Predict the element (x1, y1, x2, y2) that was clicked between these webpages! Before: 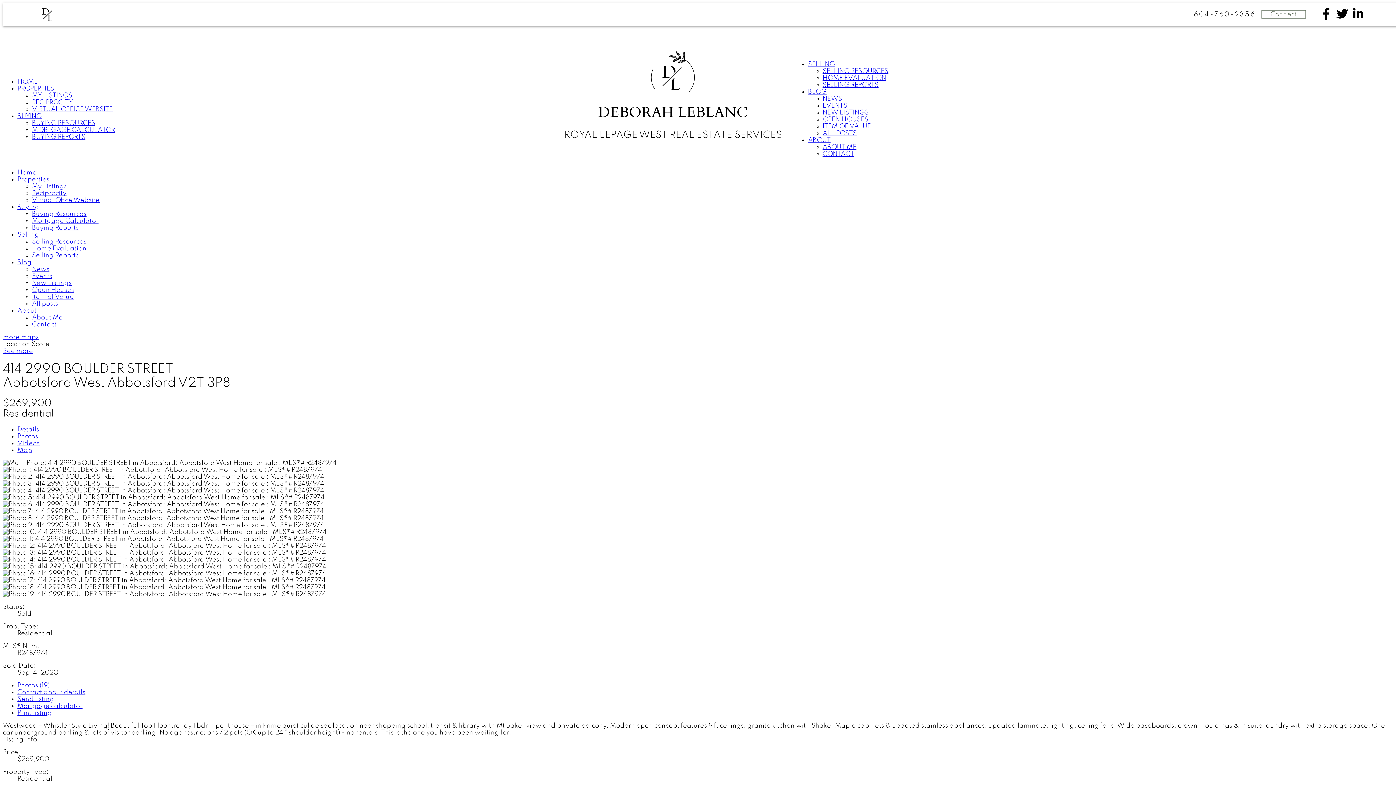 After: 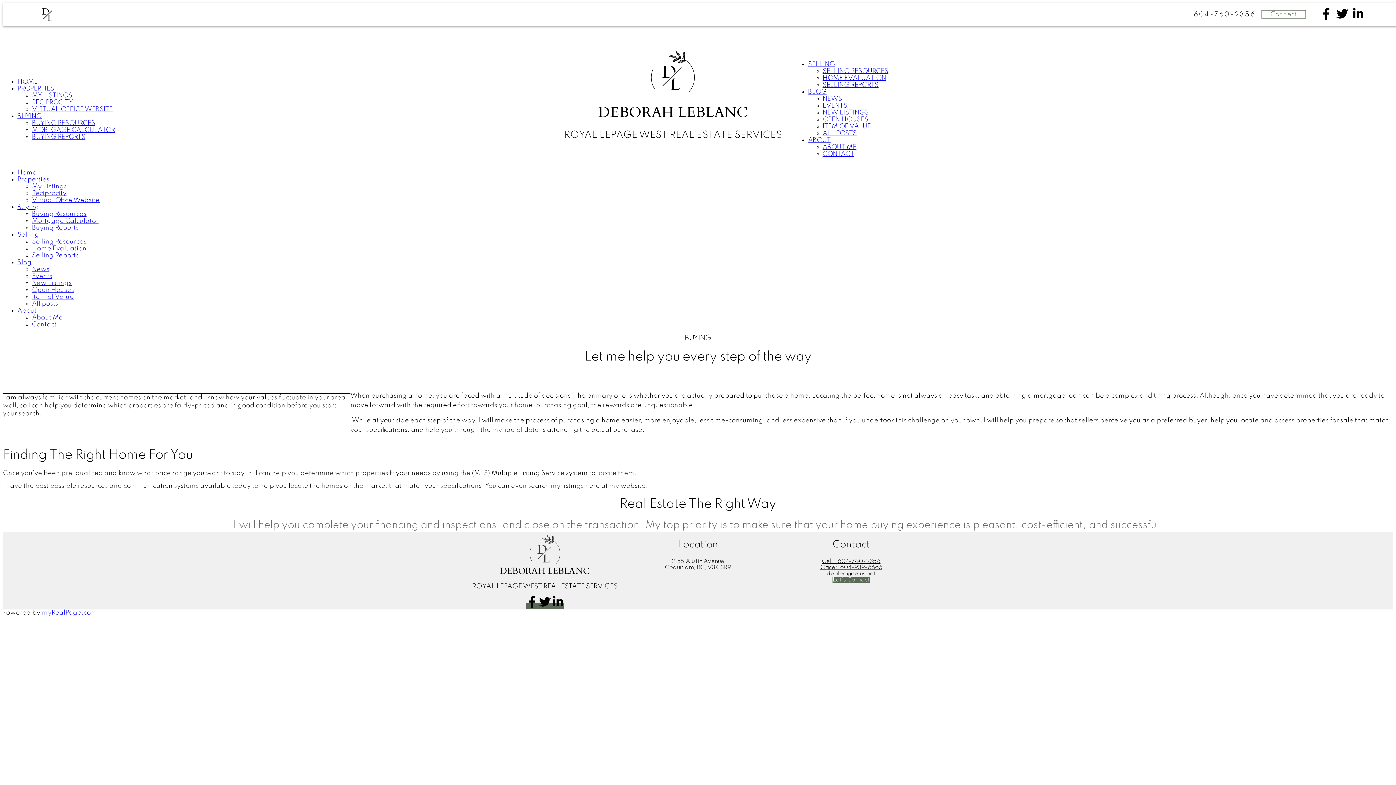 Action: label: BUYING bbox: (17, 112, 41, 119)